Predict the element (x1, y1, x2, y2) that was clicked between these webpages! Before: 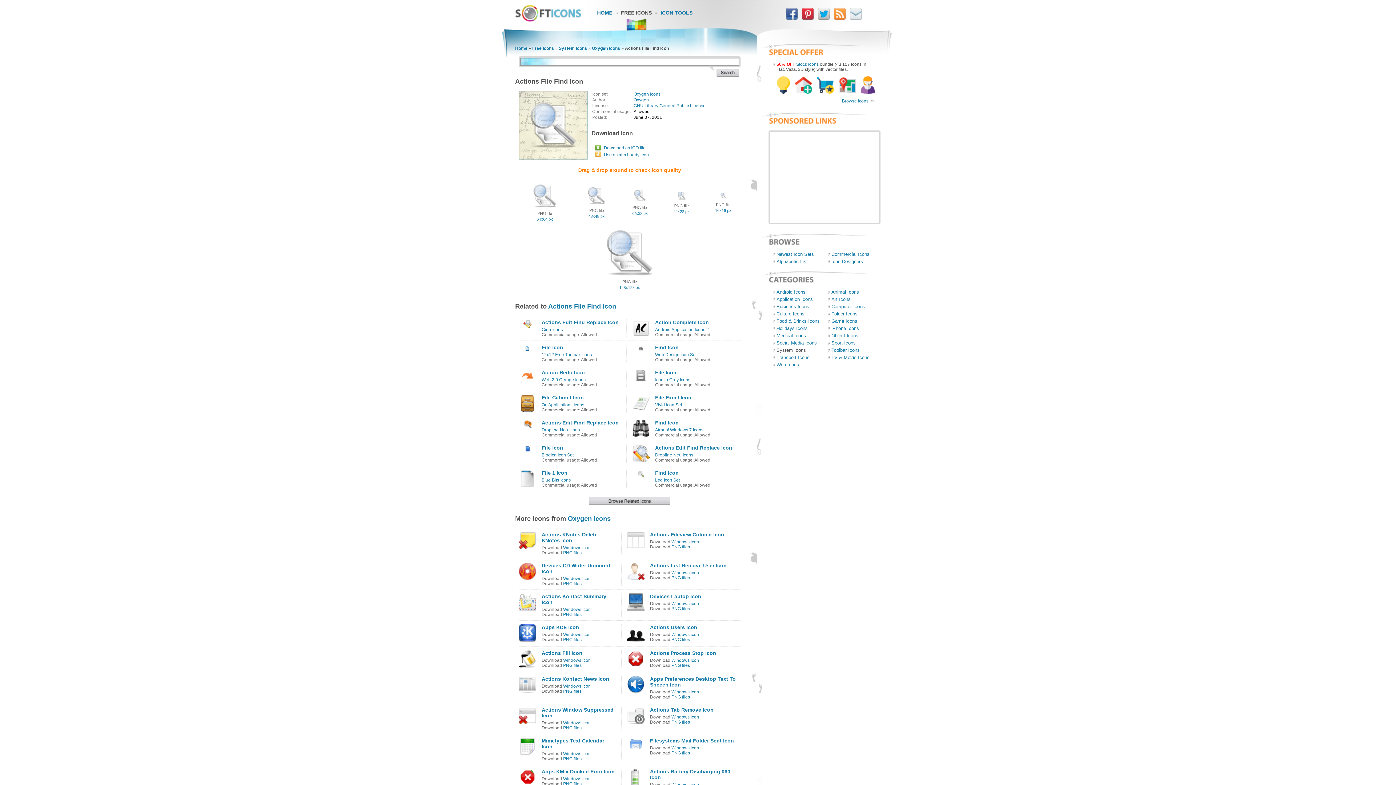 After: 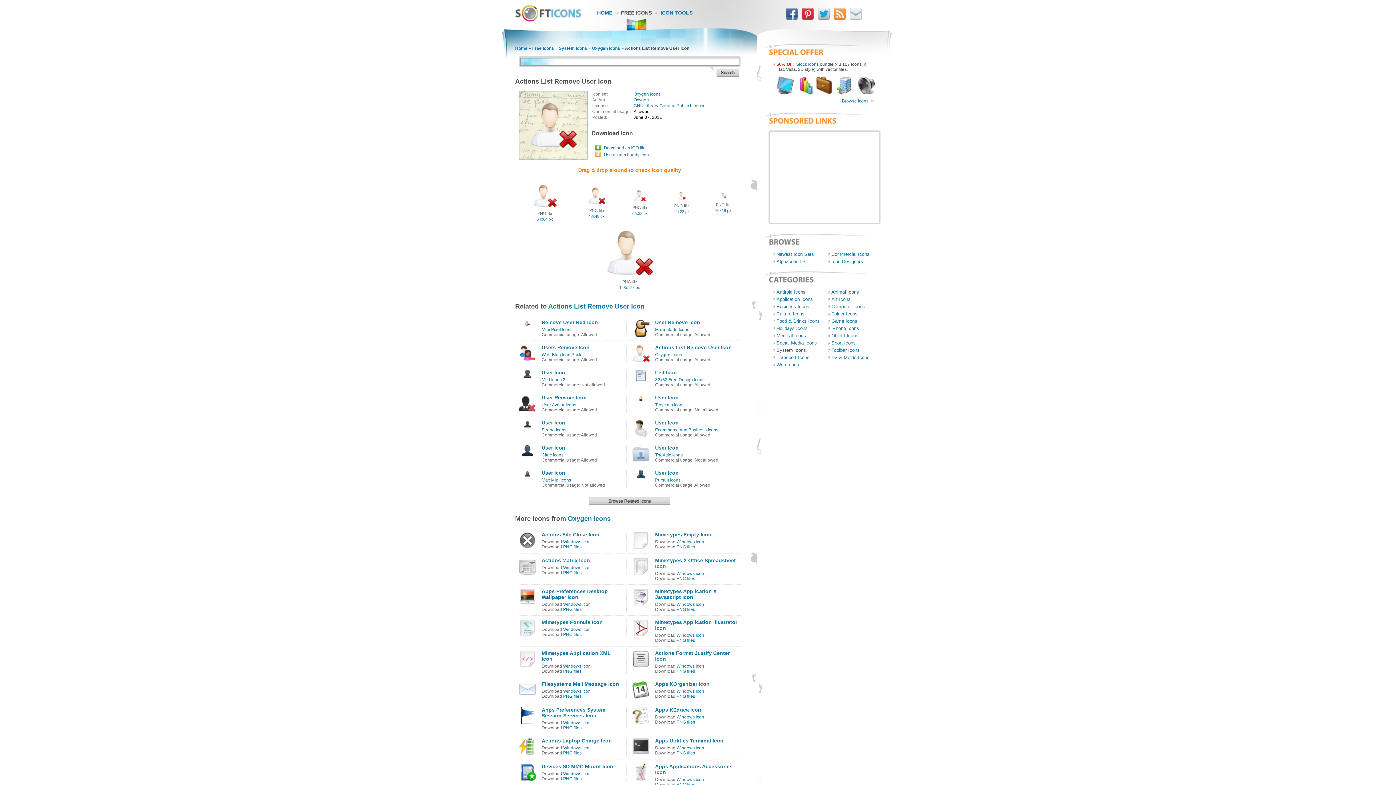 Action: bbox: (627, 576, 644, 581)